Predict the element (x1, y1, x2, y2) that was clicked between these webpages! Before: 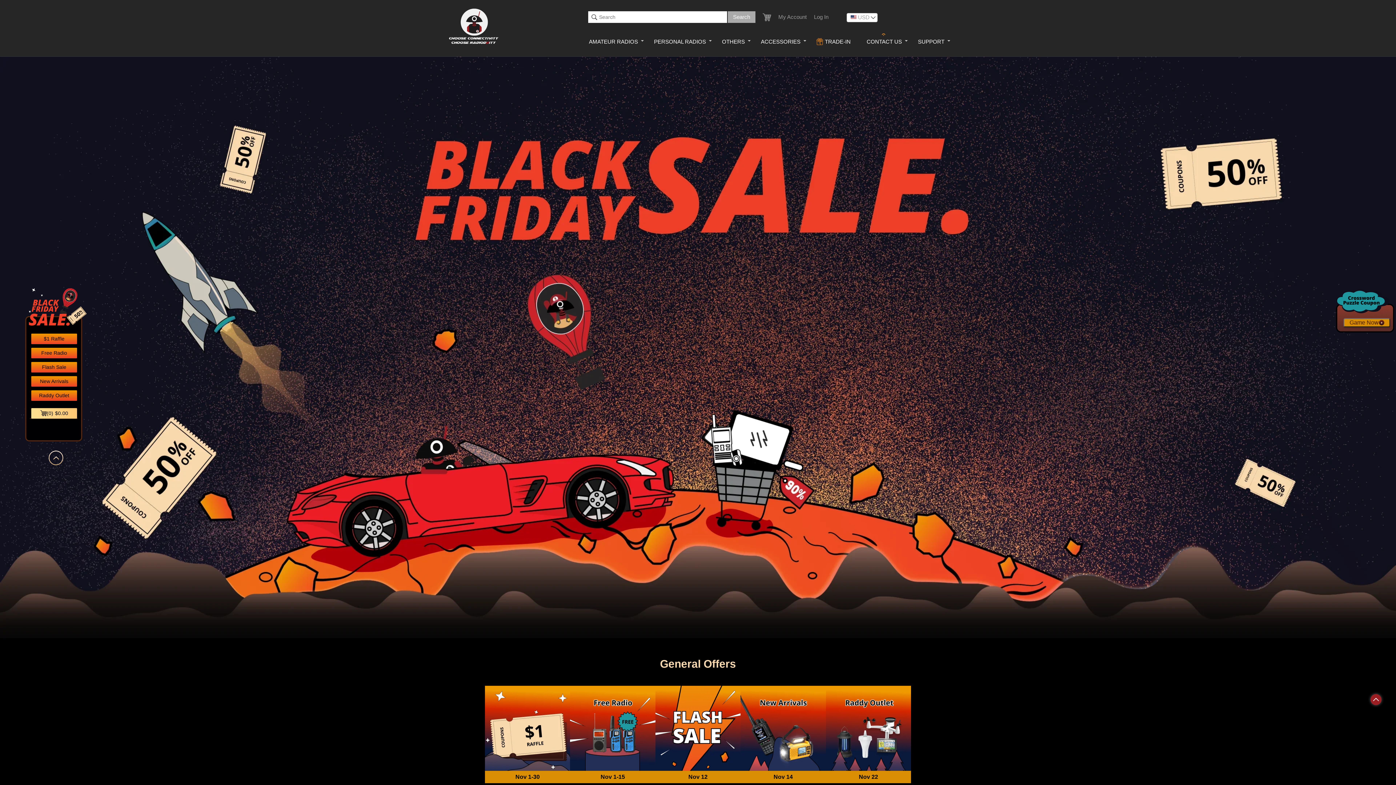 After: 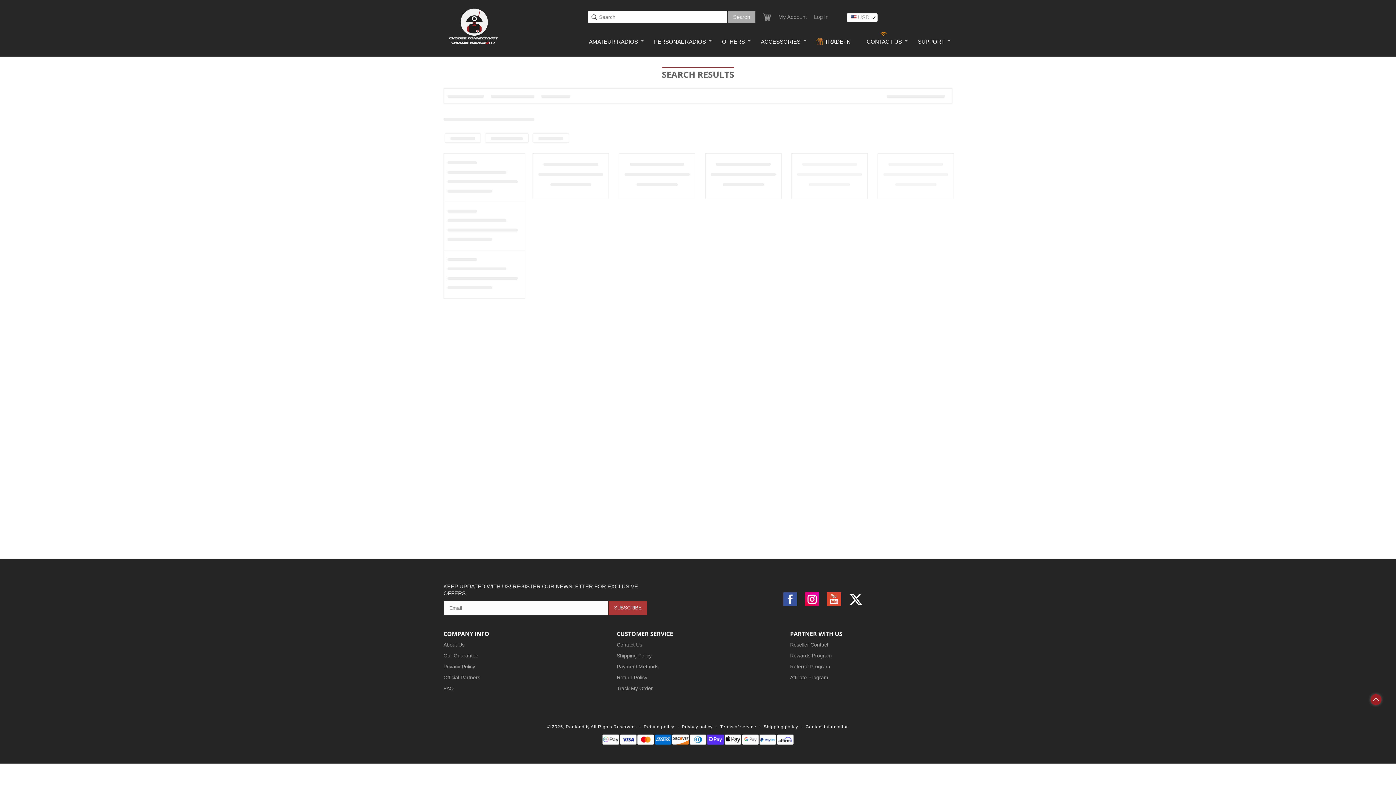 Action: bbox: (727, 11, 755, 23) label: Search